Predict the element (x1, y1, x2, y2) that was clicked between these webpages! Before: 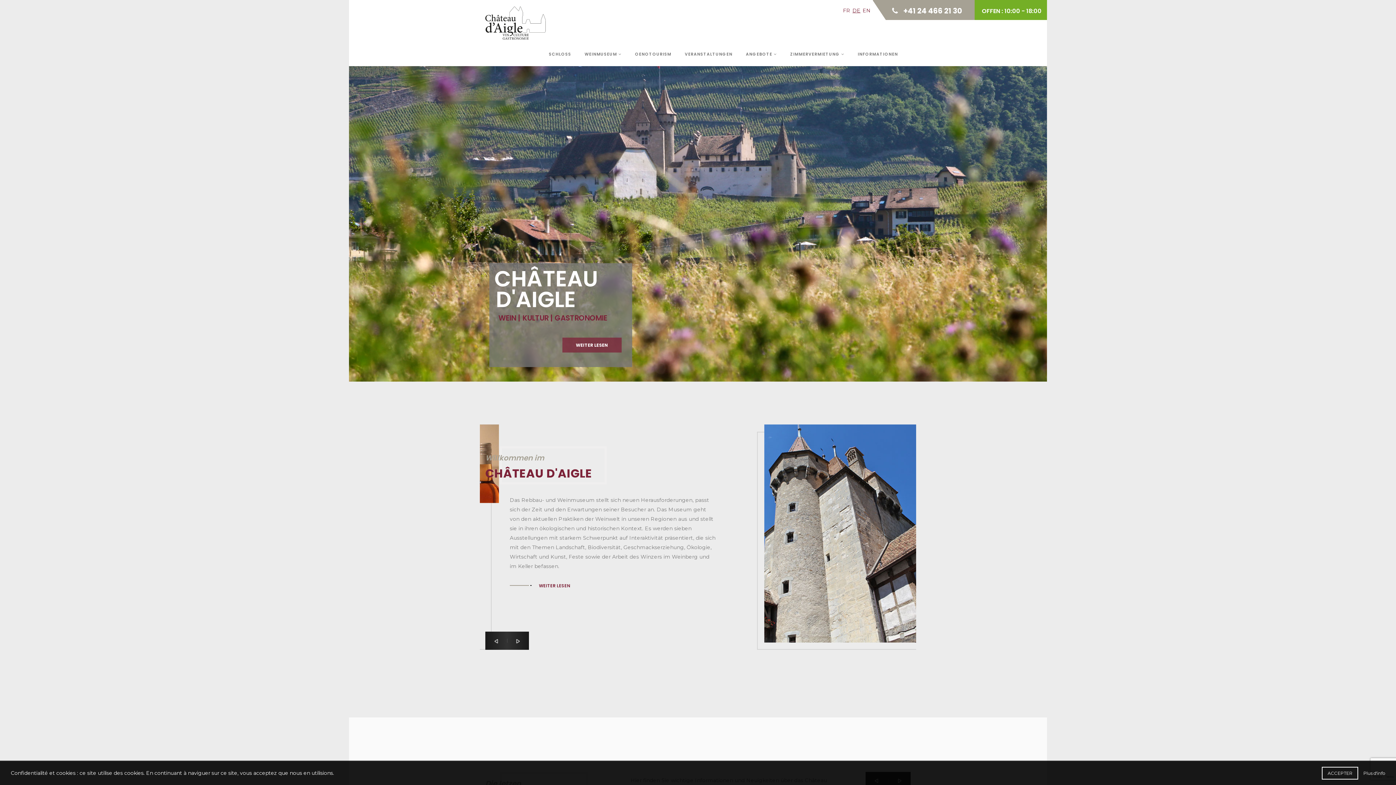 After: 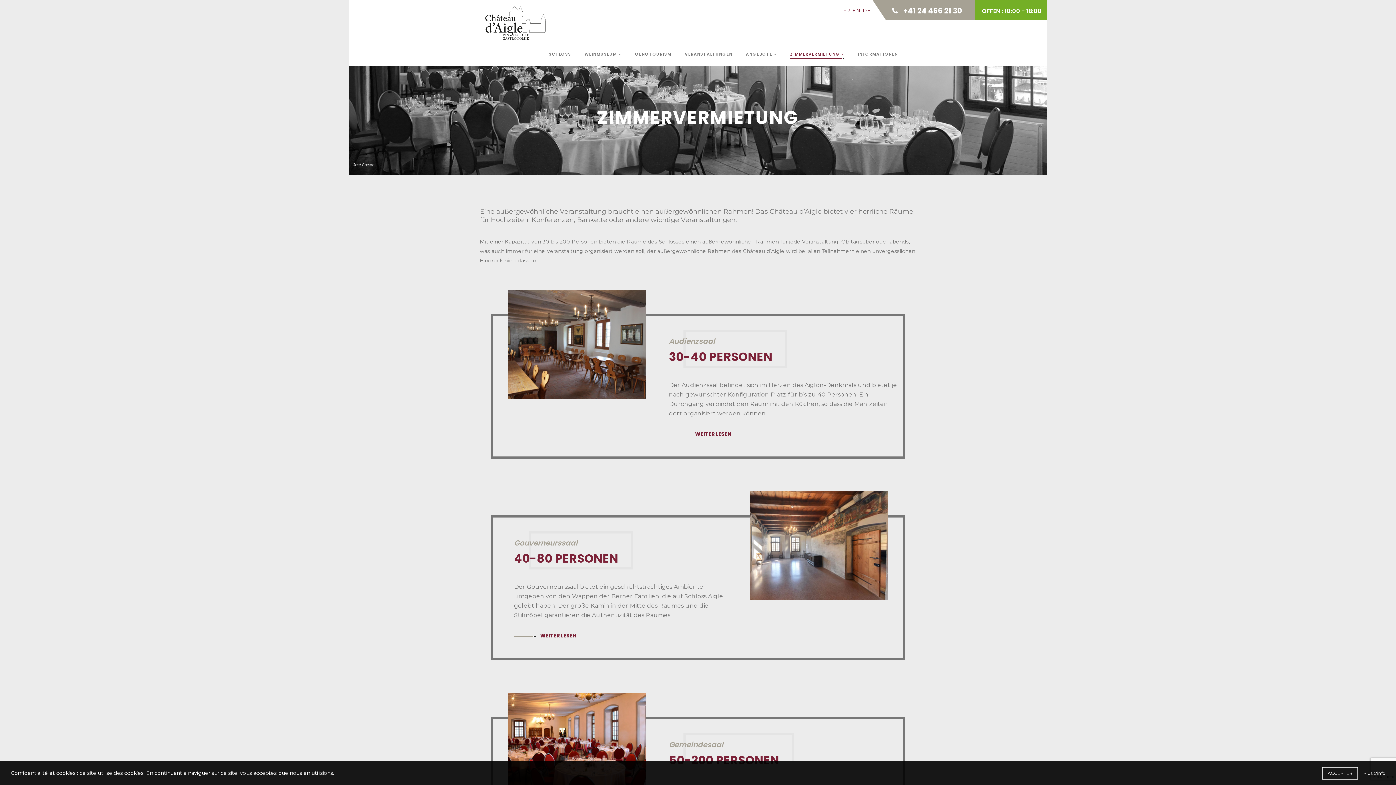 Action: label: ZIMMERVERMIETUNG  bbox: (790, 39, 844, 66)